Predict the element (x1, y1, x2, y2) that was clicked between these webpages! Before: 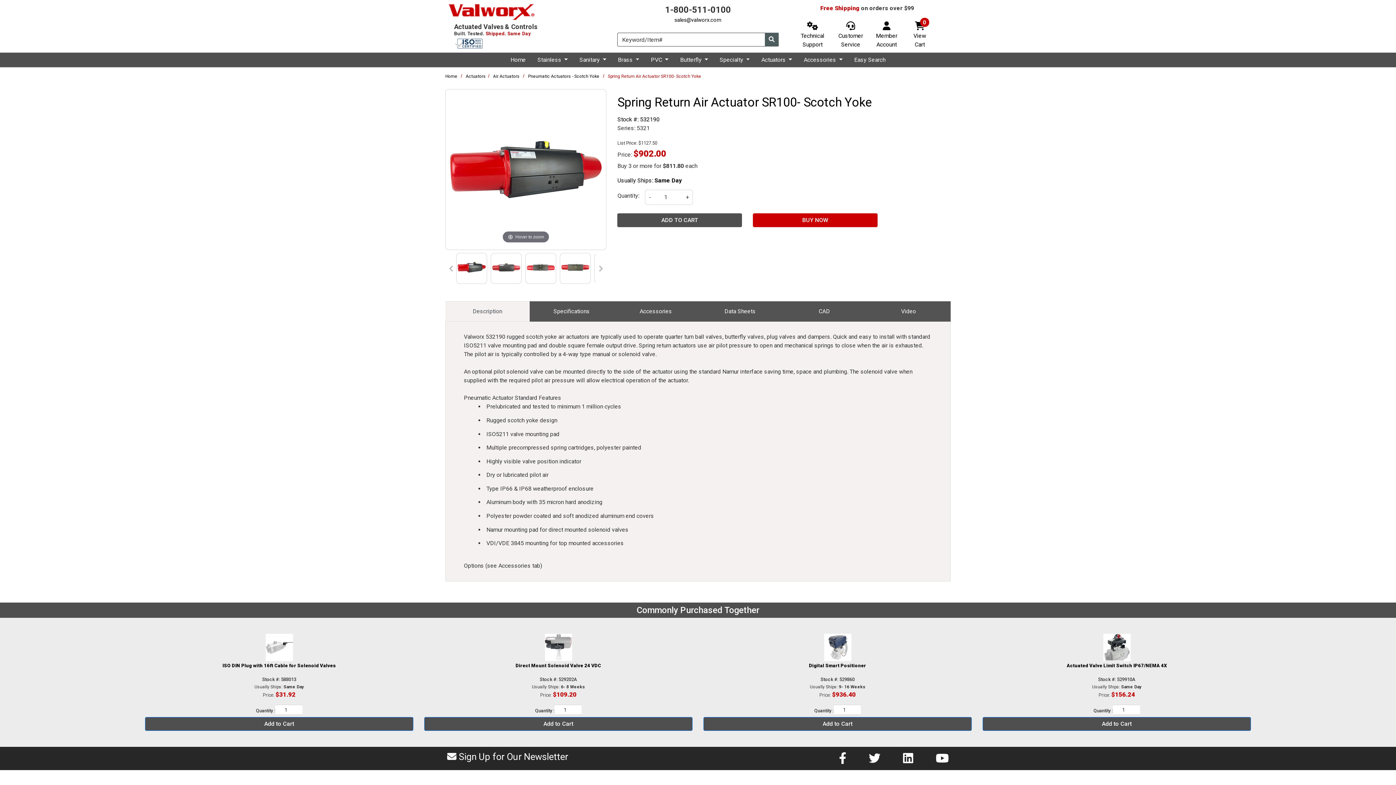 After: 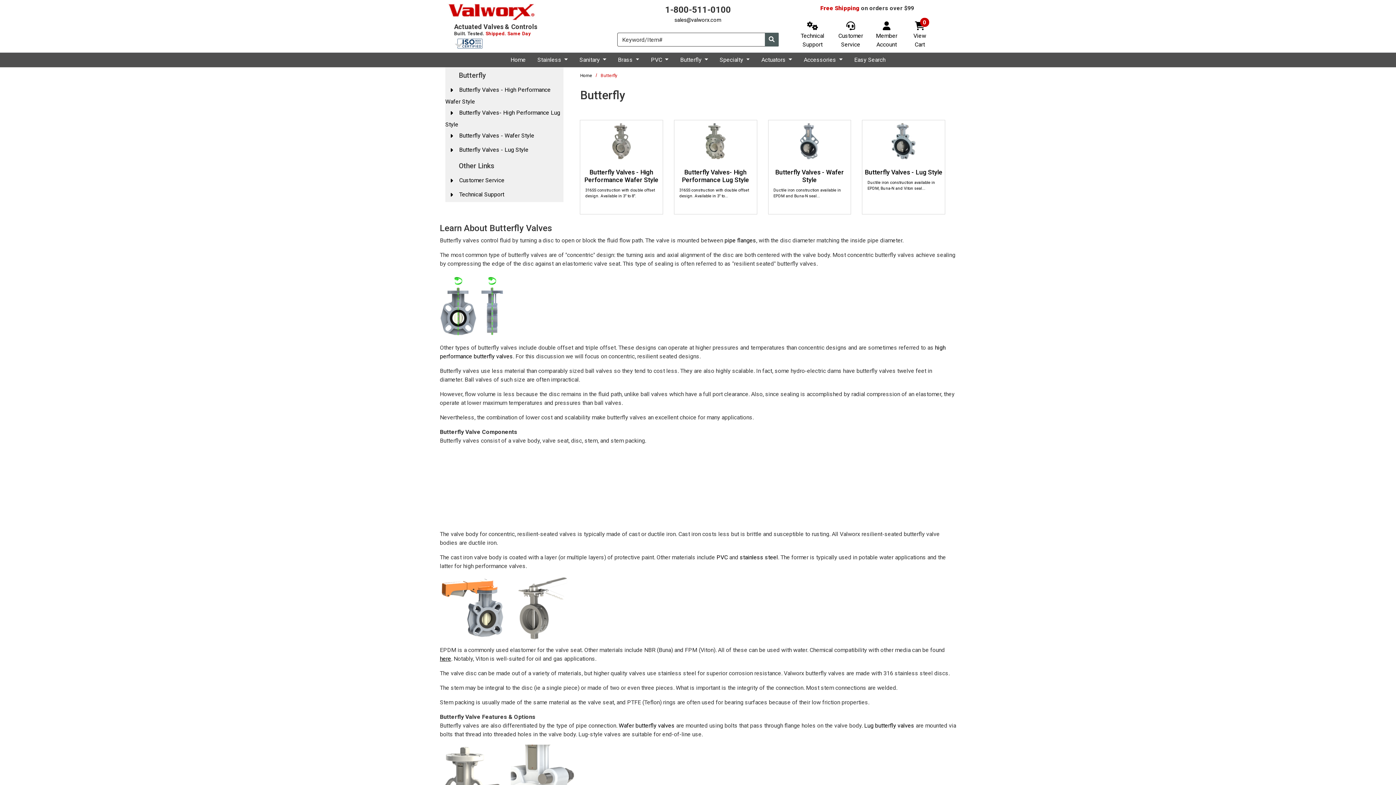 Action: label: Butterfly  bbox: (677, 52, 711, 67)